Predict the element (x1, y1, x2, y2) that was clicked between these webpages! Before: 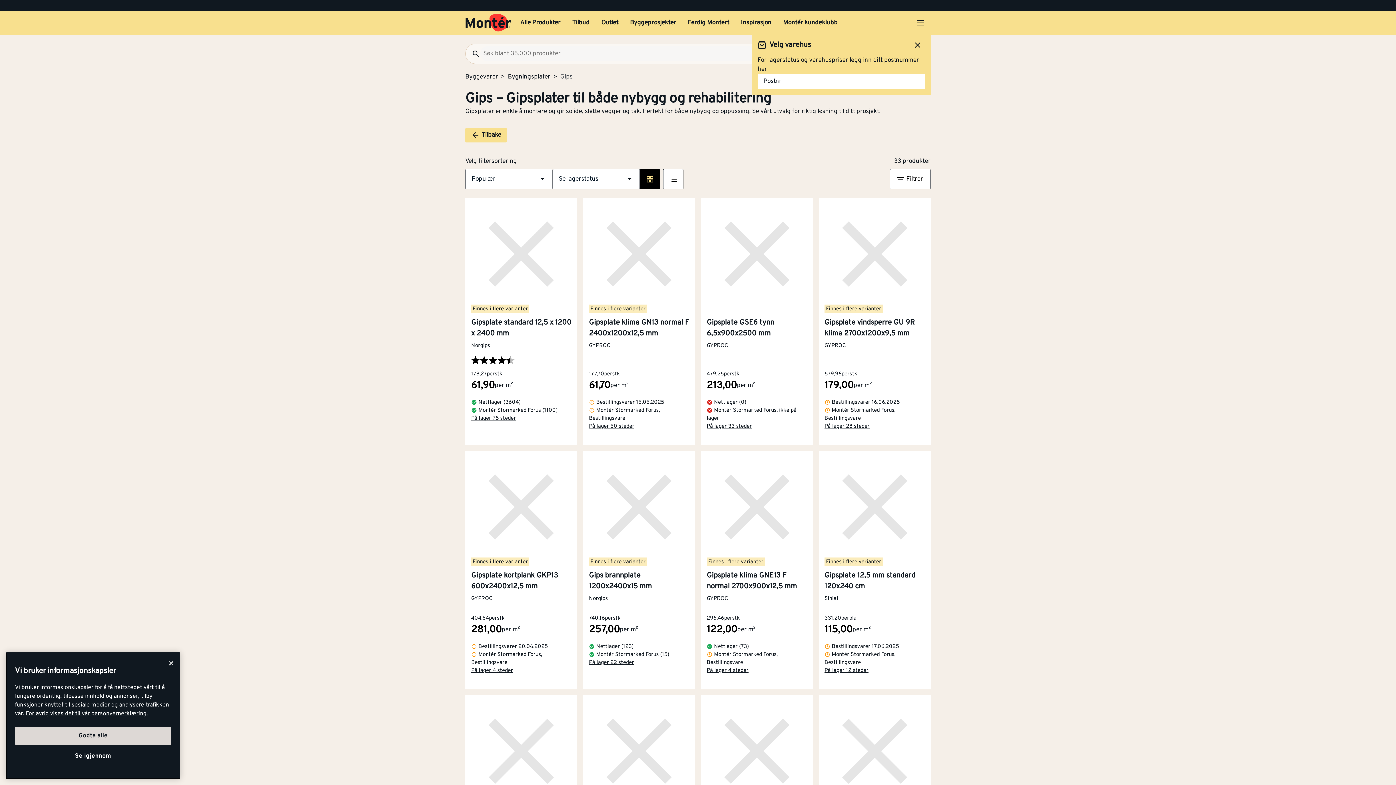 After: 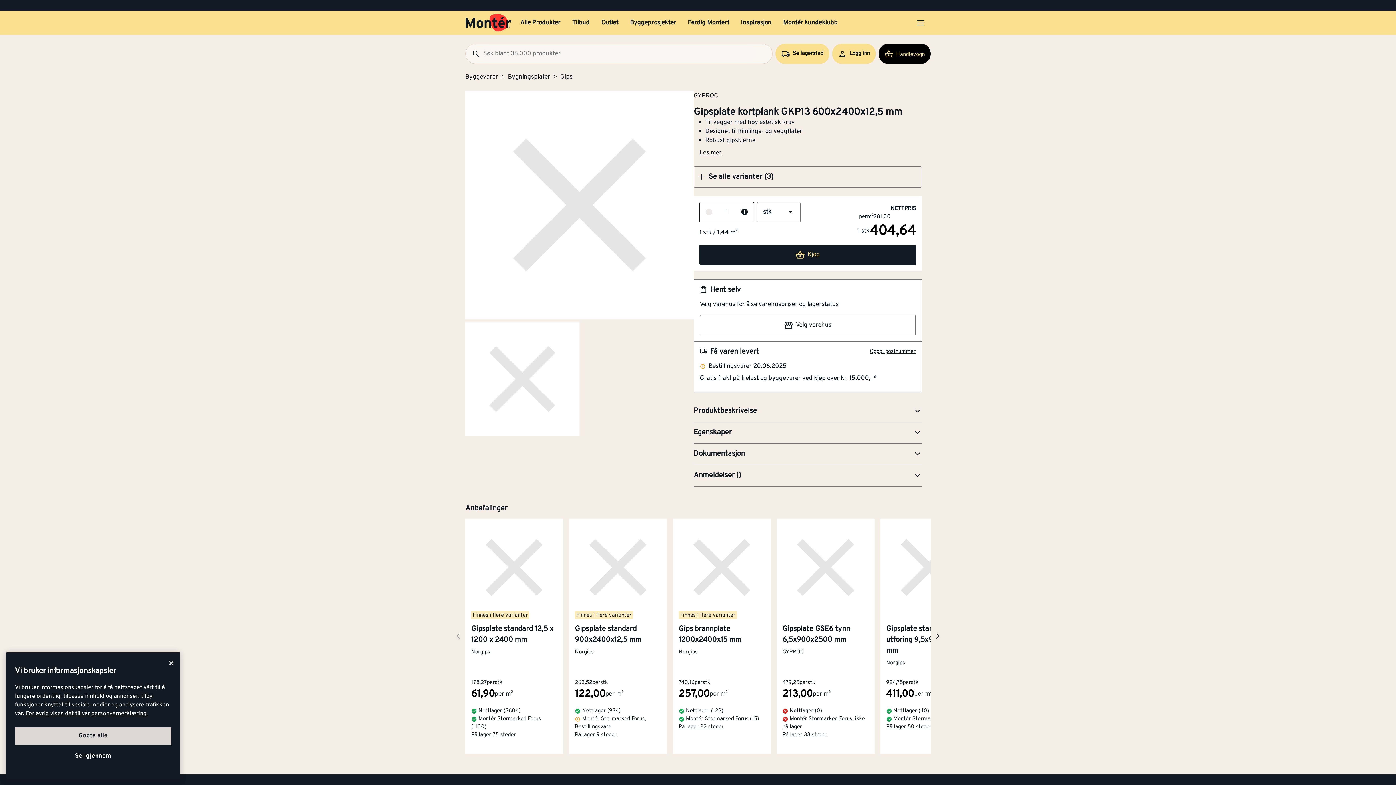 Action: label: Finnes i flere varianter bbox: (465, 413, 577, 526)